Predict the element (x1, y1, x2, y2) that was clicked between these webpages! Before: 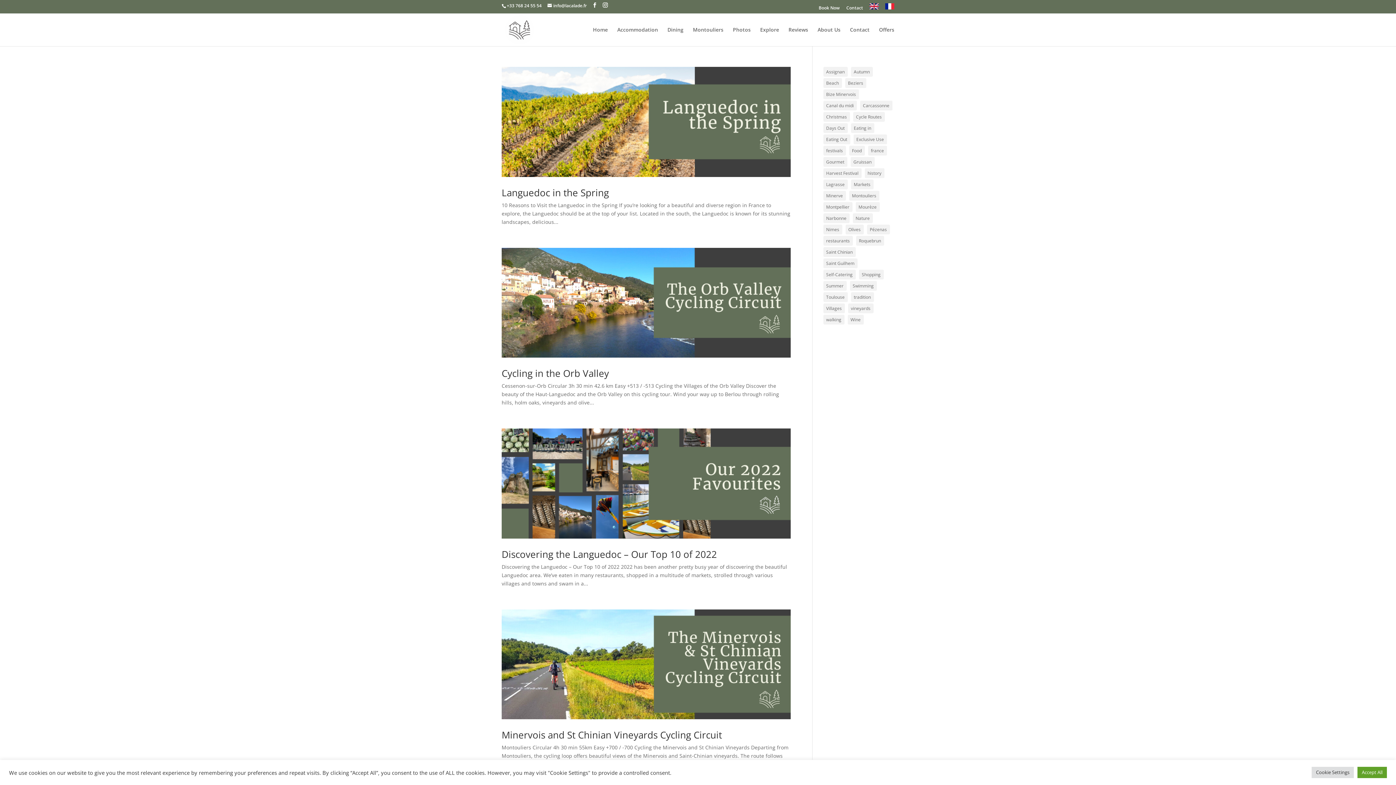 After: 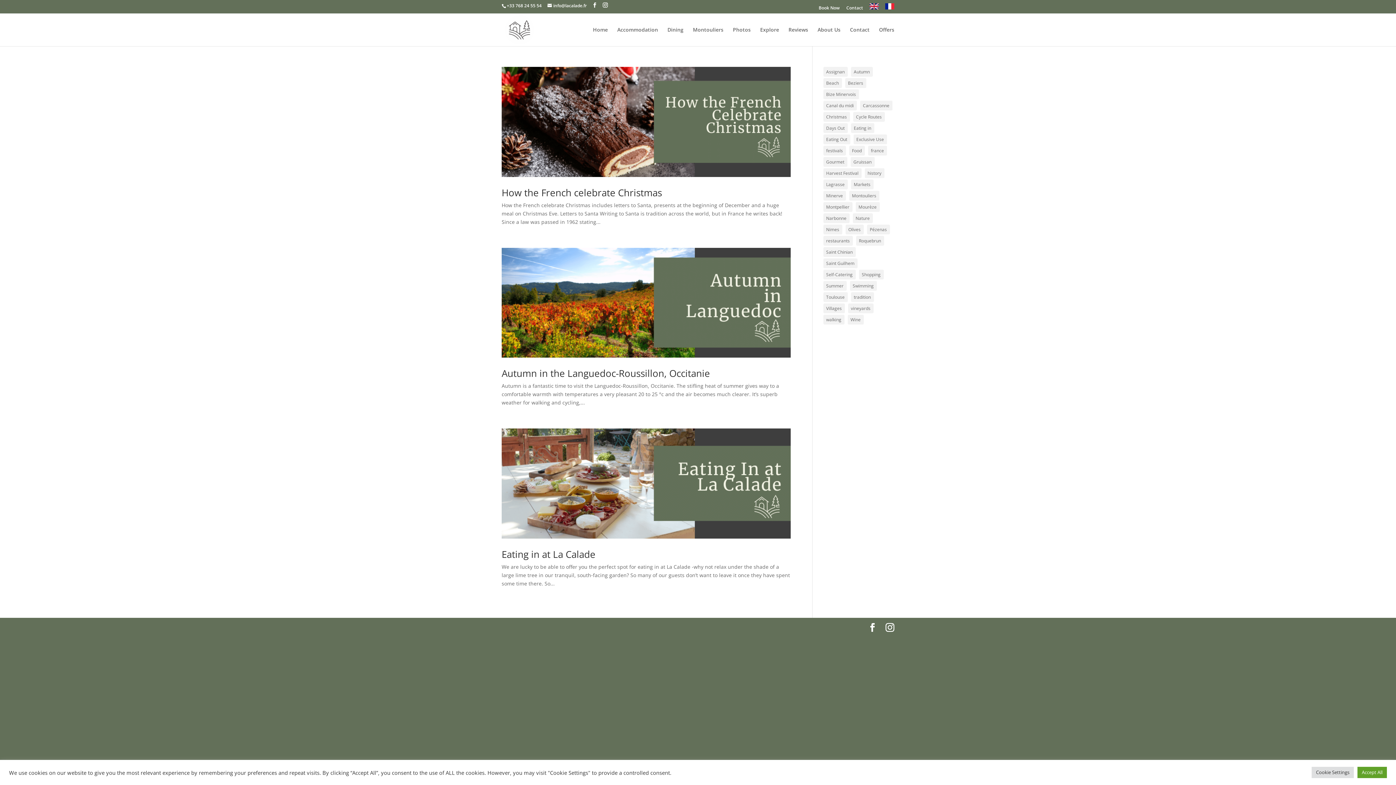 Action: label: Eating in (3 items) bbox: (851, 123, 874, 133)